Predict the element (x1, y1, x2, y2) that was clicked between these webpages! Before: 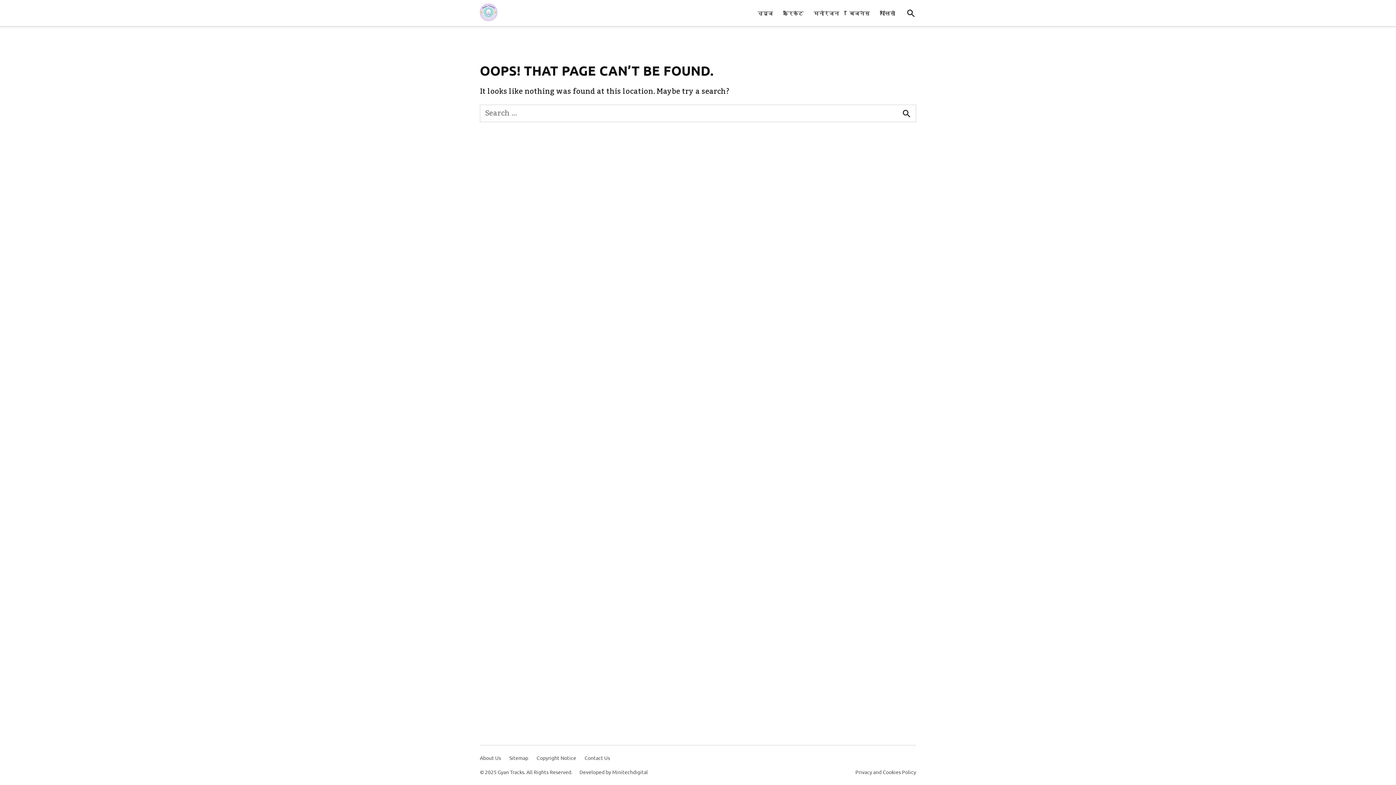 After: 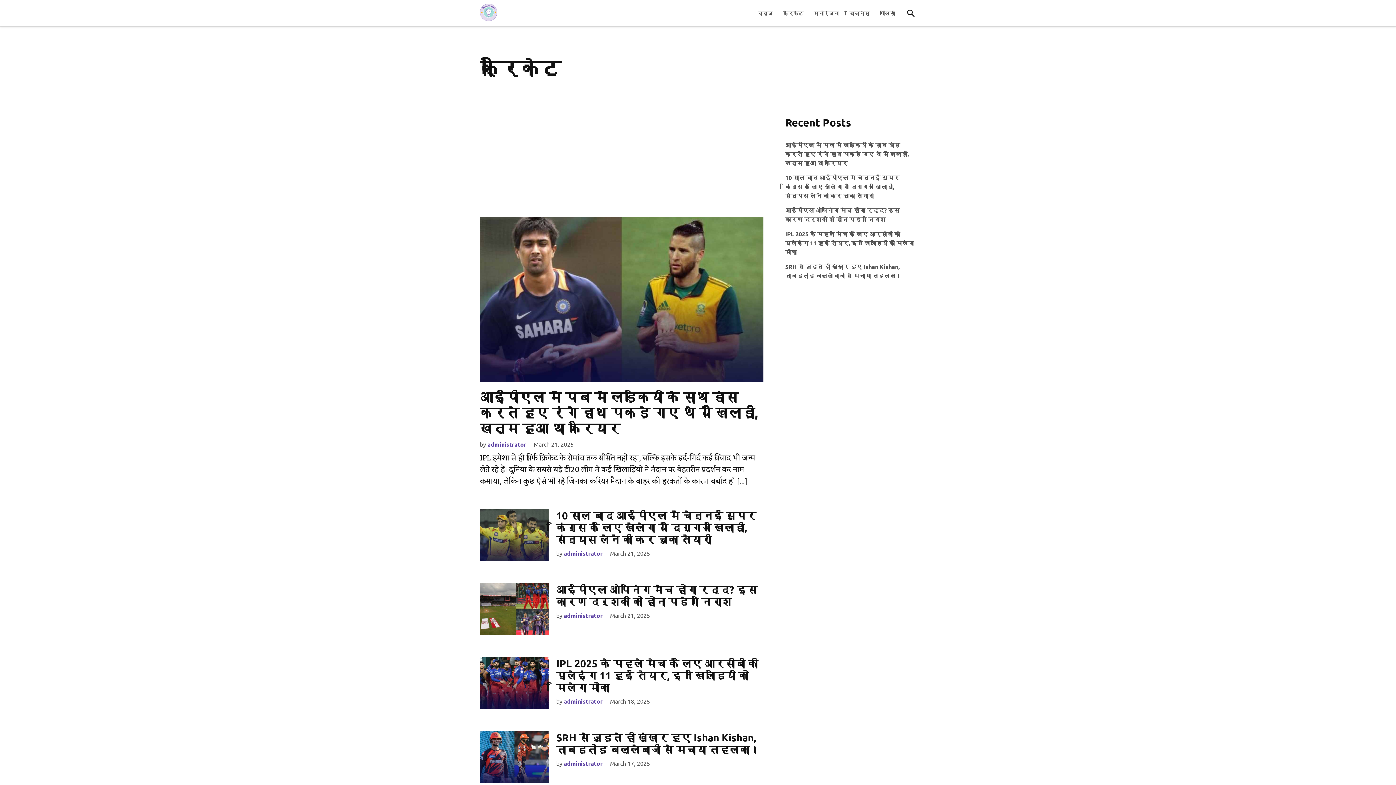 Action: bbox: (779, 7, 807, 18) label: क्रिकेट